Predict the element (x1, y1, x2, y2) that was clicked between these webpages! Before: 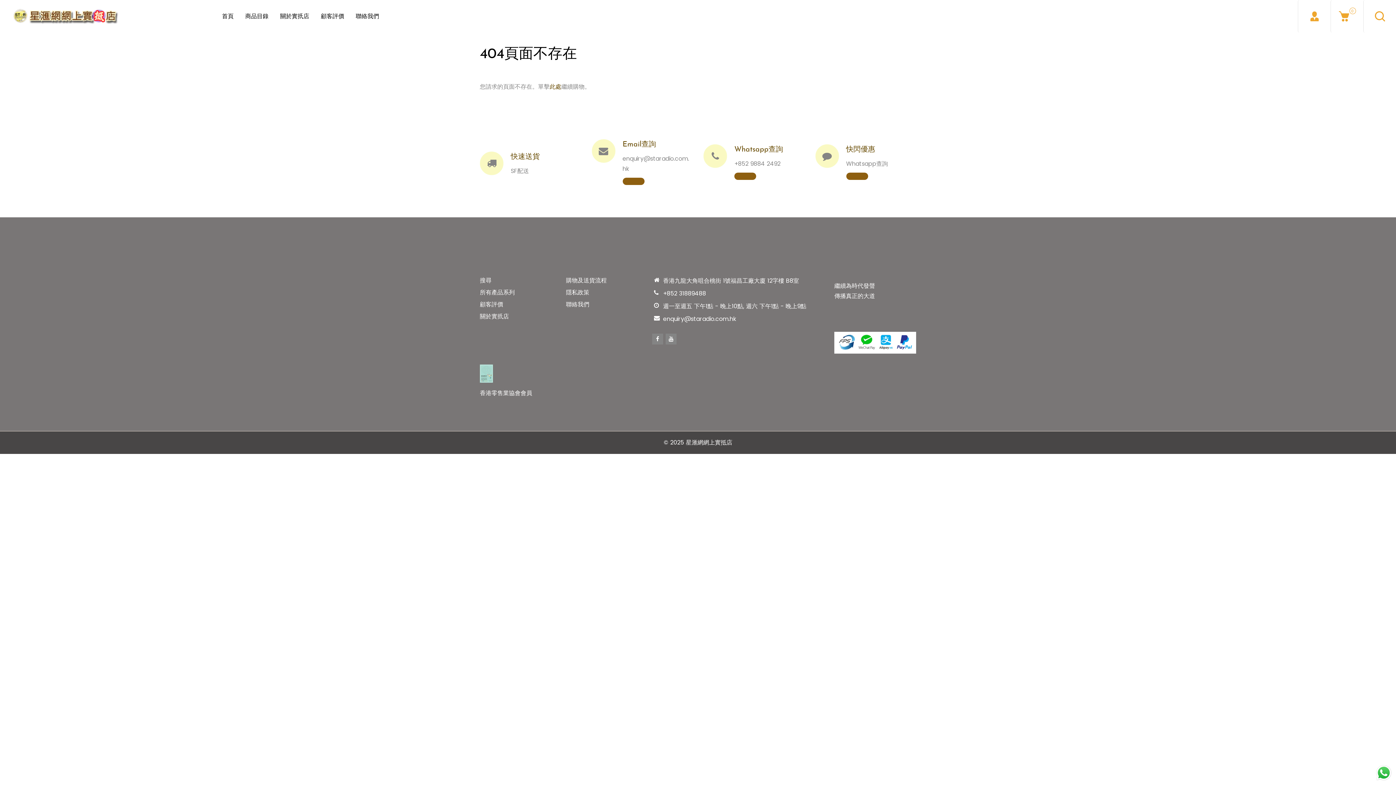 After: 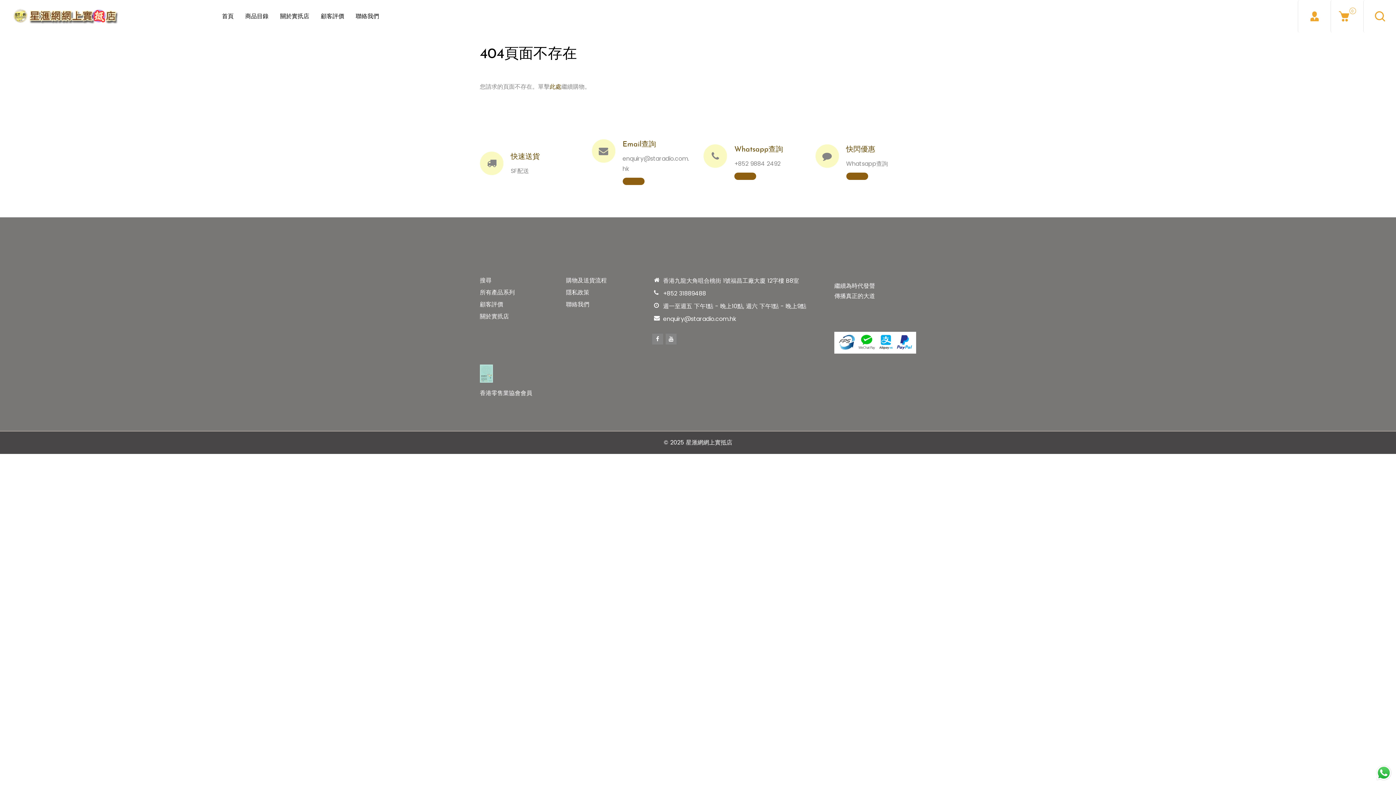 Action: bbox: (510, 153, 540, 160) label: 快速送貨